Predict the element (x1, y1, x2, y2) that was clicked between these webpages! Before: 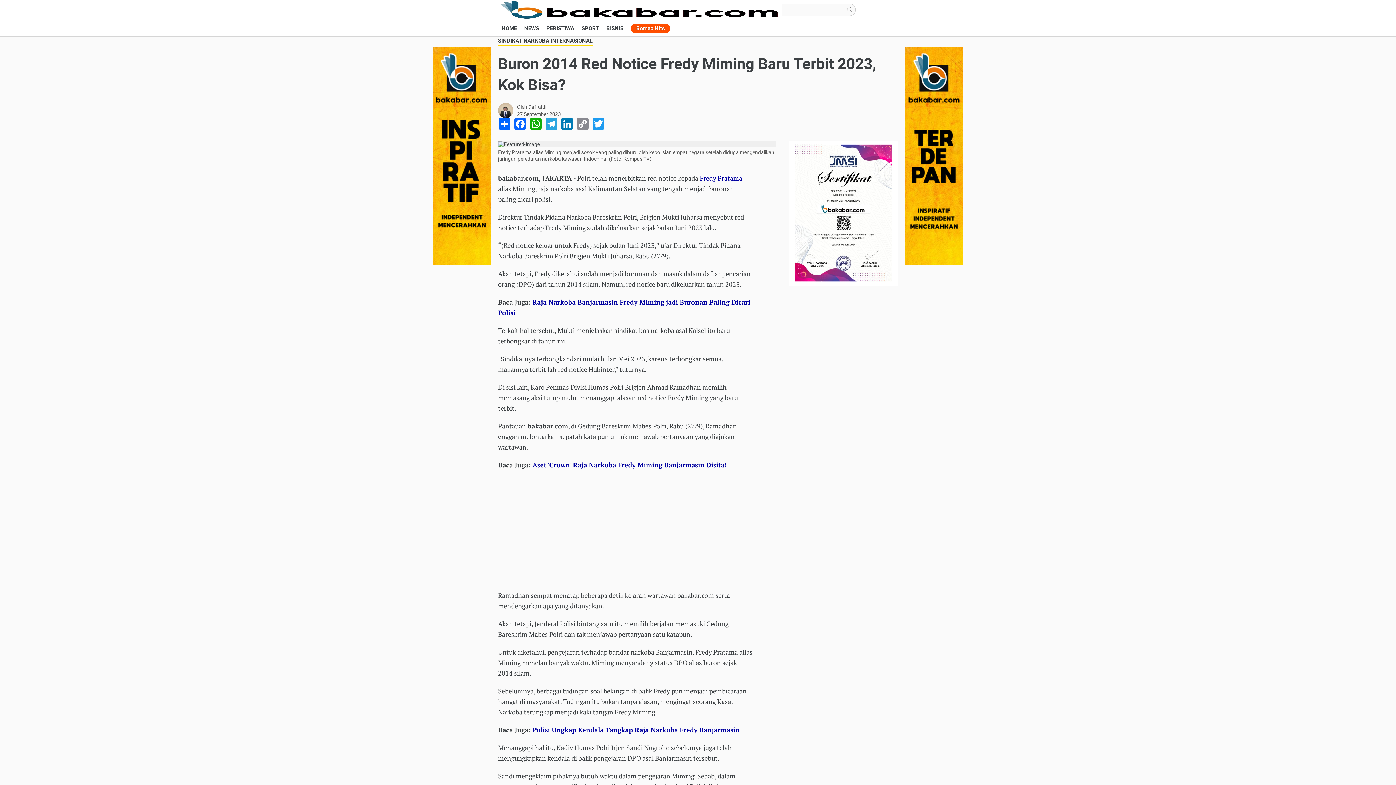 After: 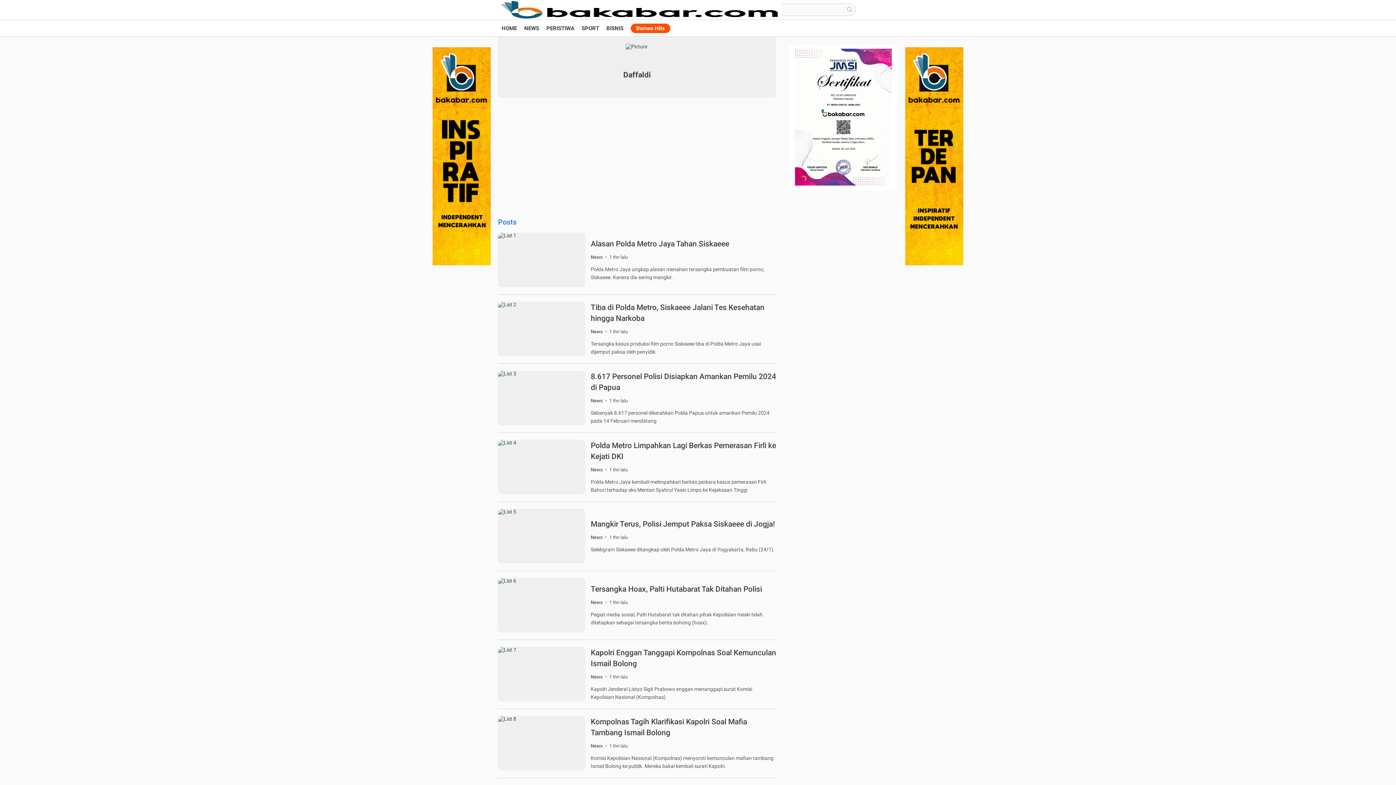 Action: label: Daffaldi bbox: (528, 104, 546, 109)